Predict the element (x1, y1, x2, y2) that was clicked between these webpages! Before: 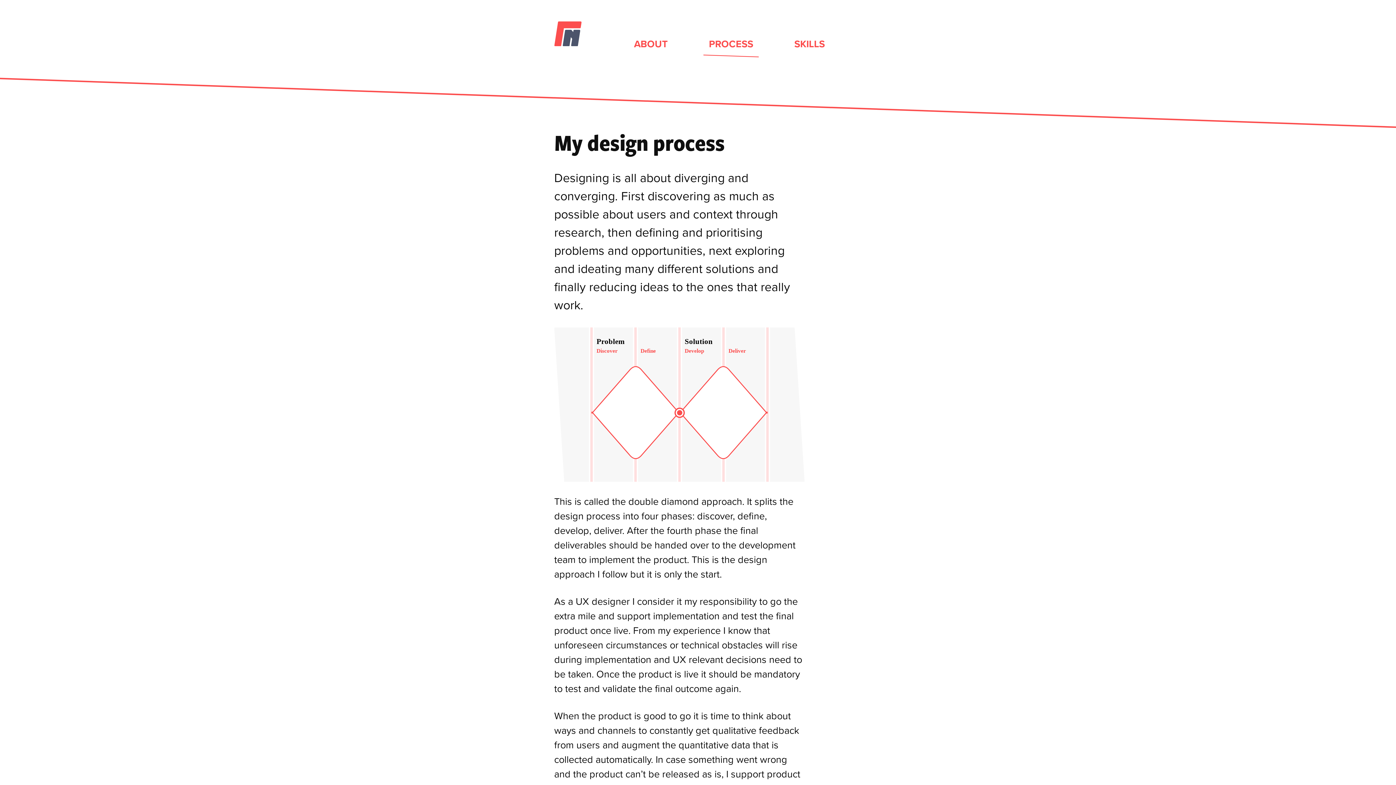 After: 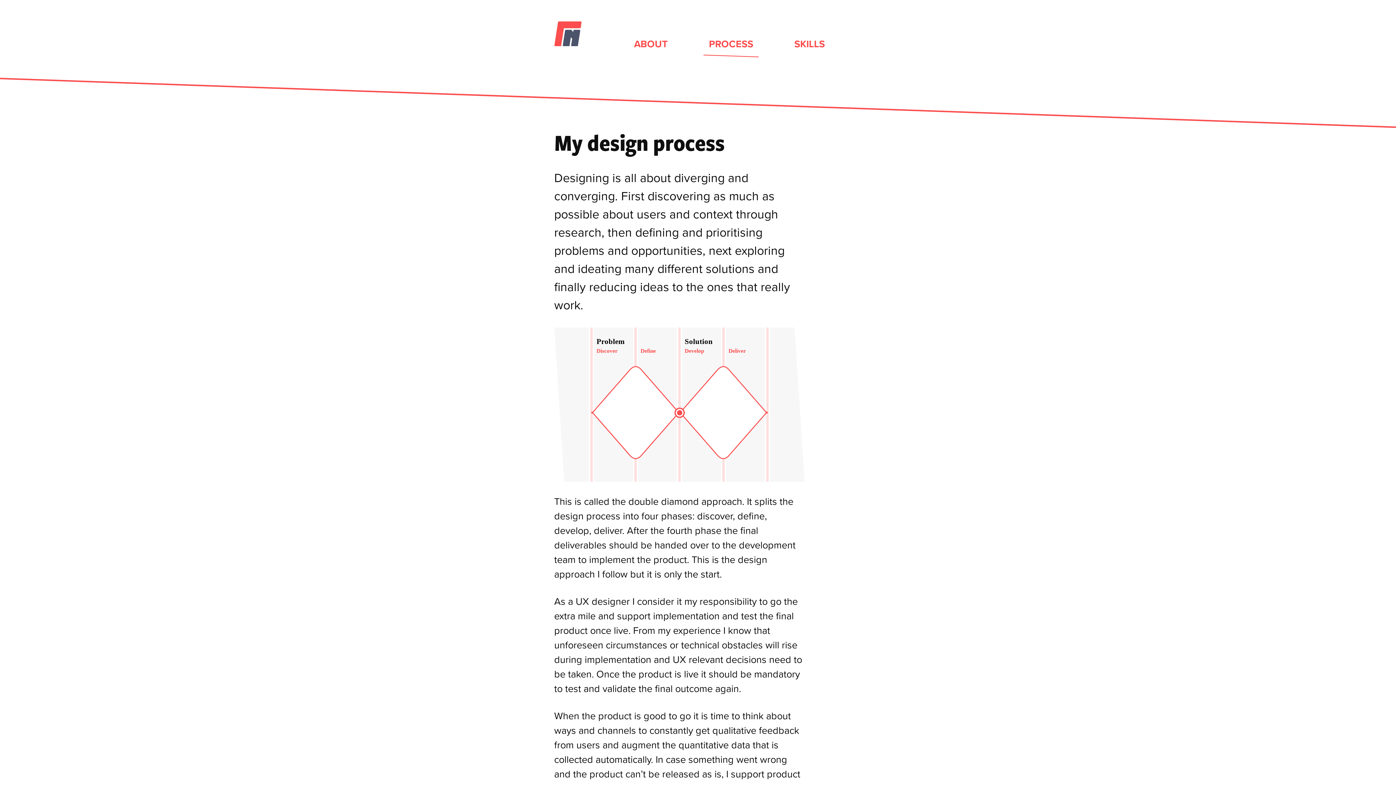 Action: bbox: (703, 32, 758, 55) label: PROCESS